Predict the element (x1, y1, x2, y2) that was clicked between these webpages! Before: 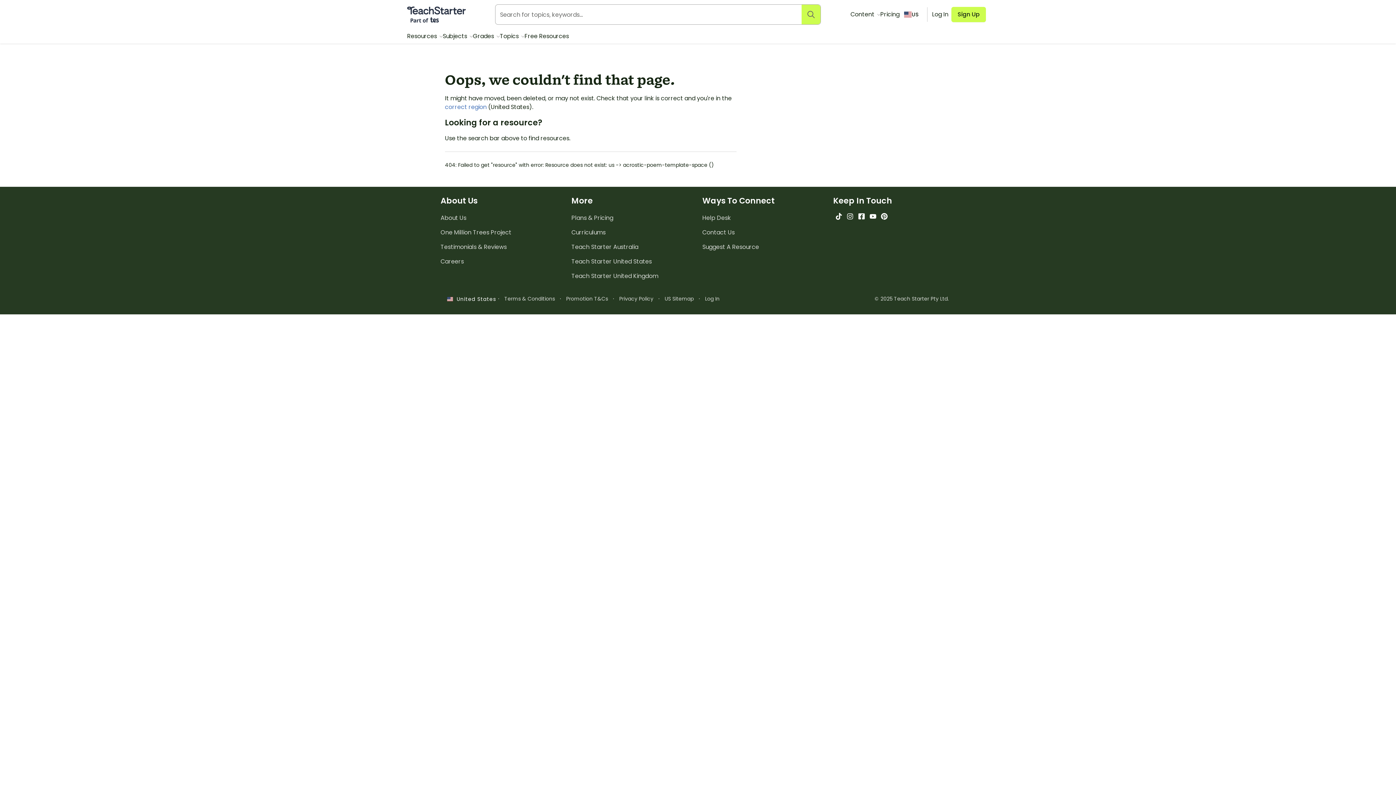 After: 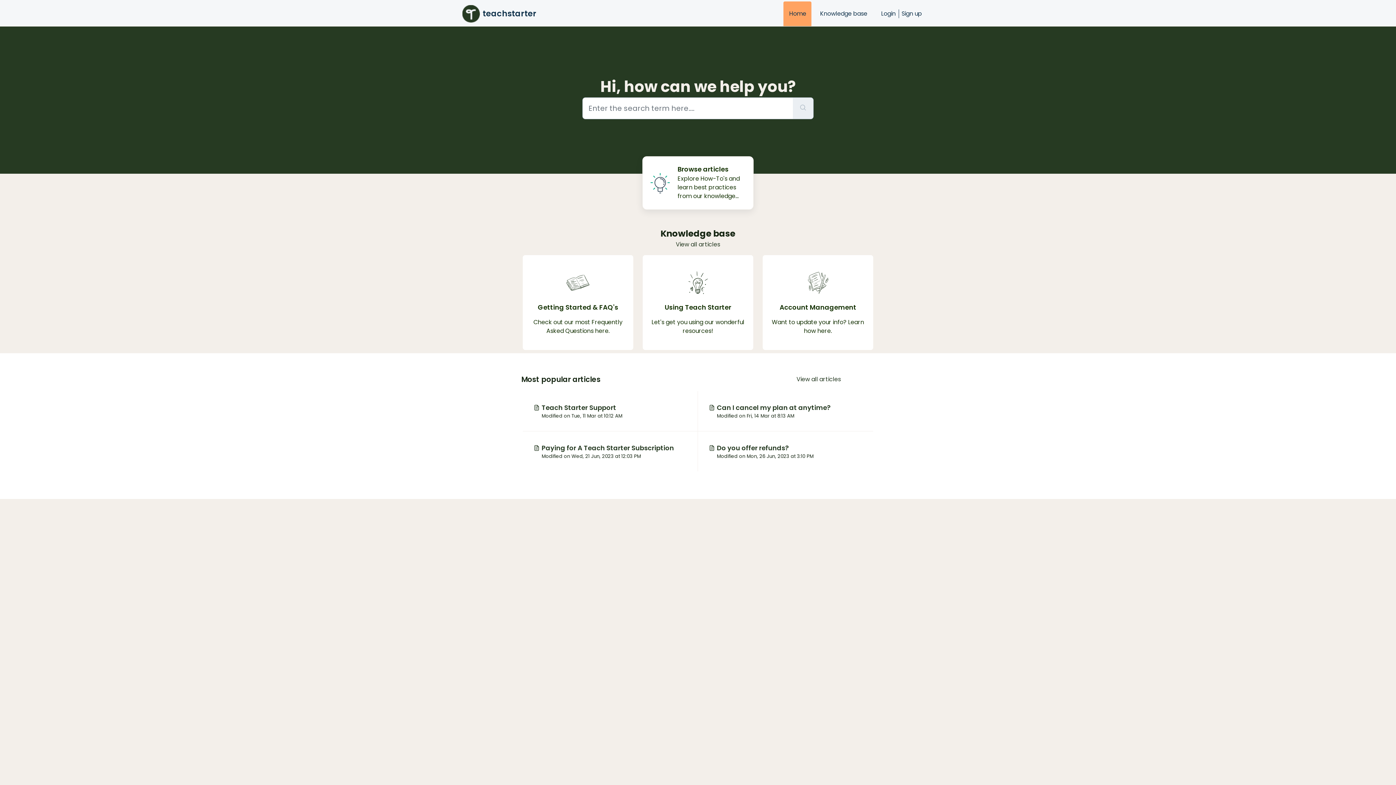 Action: label: Help Desk bbox: (698, 210, 820, 225)